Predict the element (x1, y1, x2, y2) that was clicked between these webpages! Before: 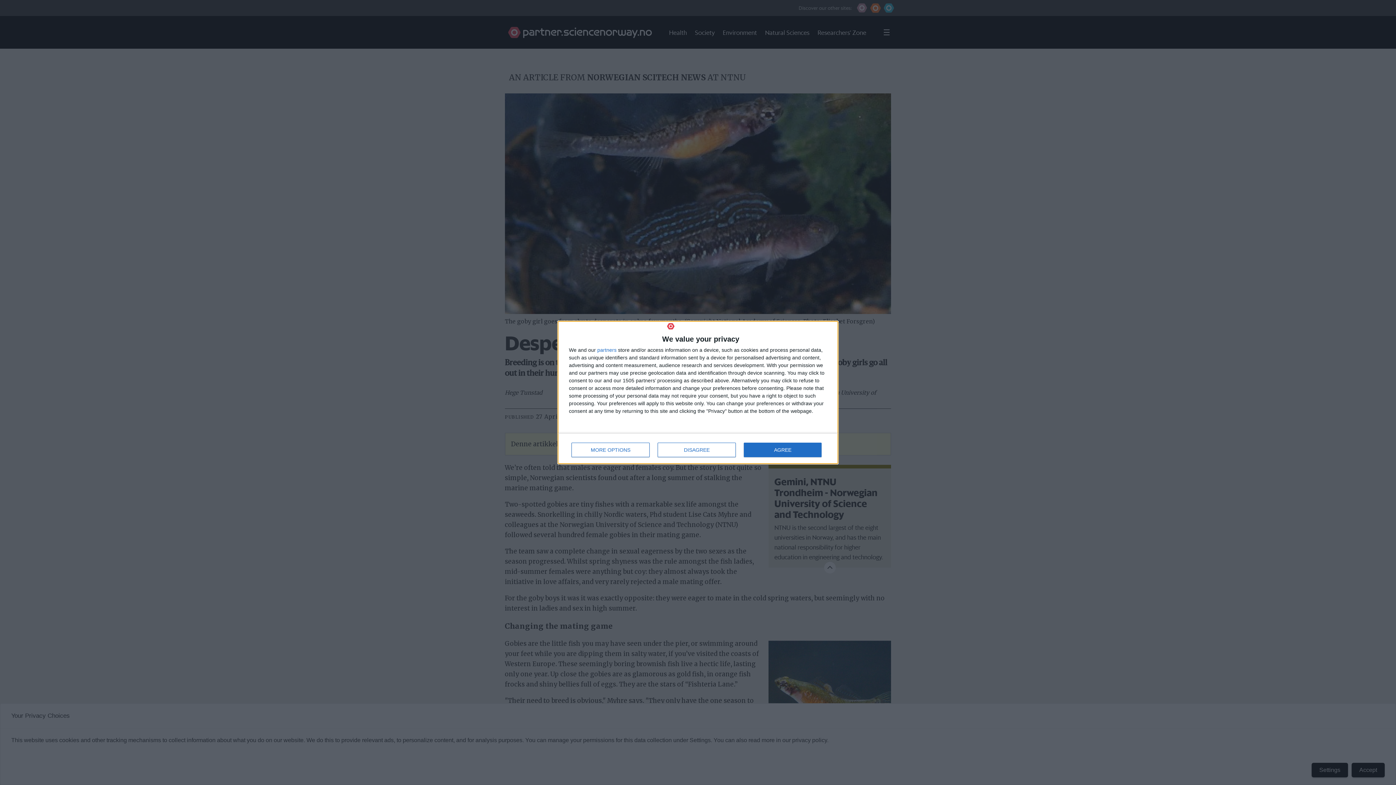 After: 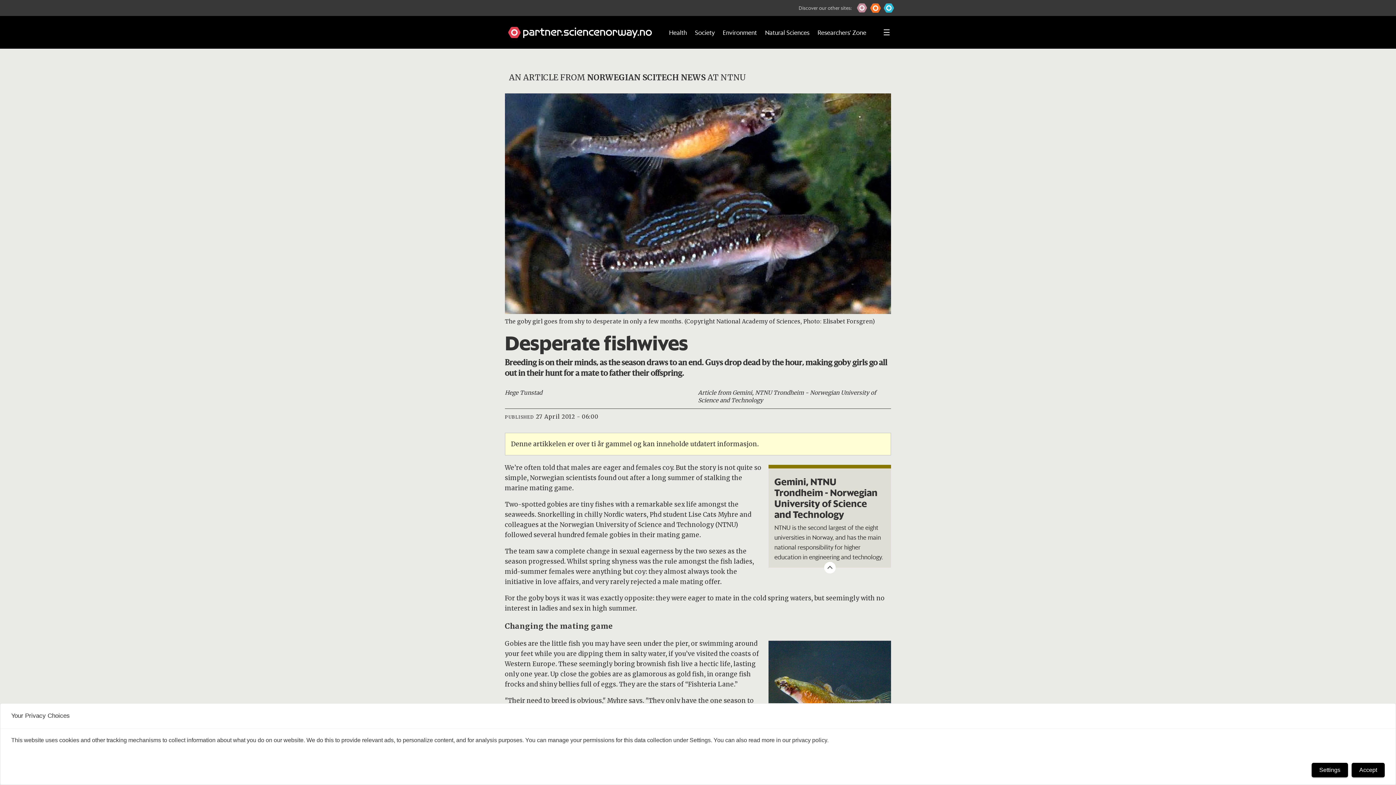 Action: bbox: (657, 443, 736, 457) label: DISAGREE